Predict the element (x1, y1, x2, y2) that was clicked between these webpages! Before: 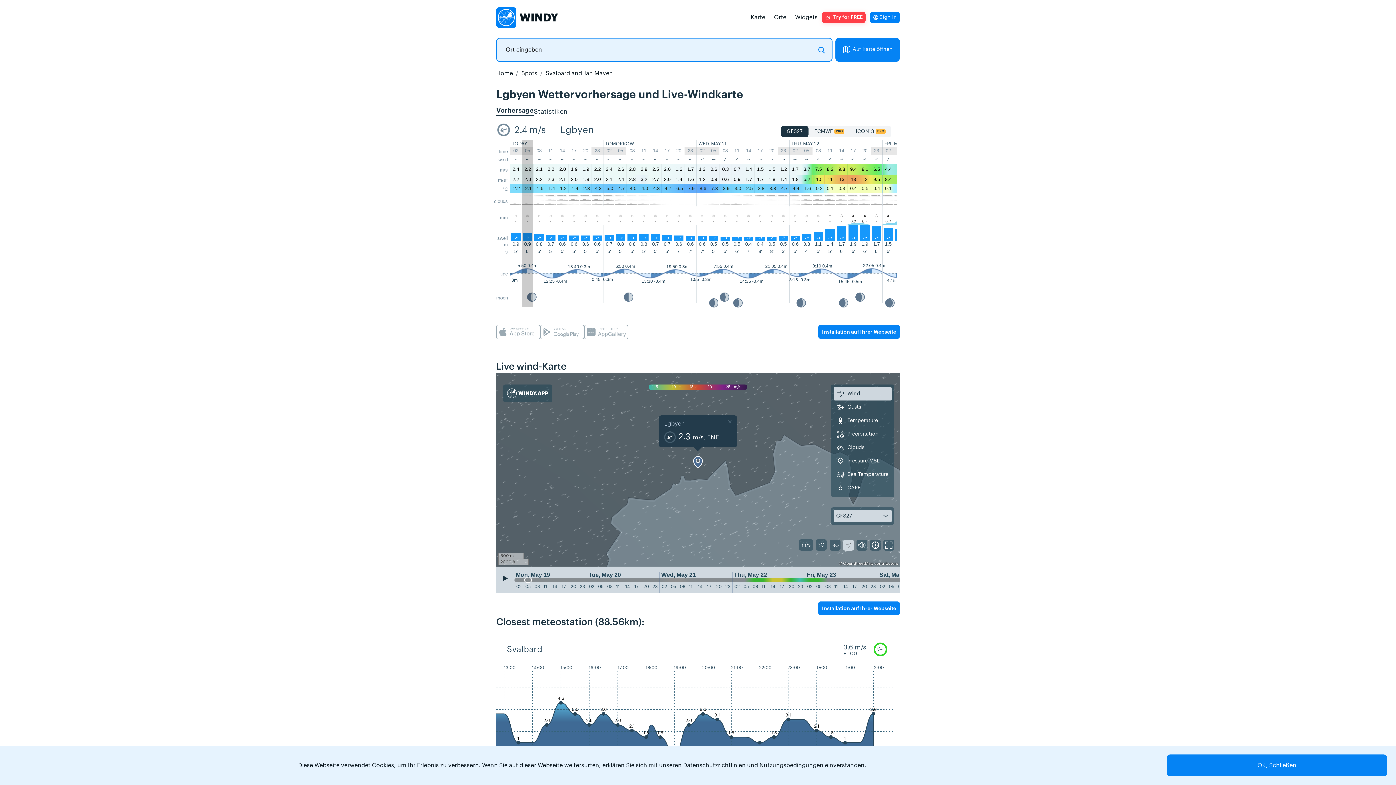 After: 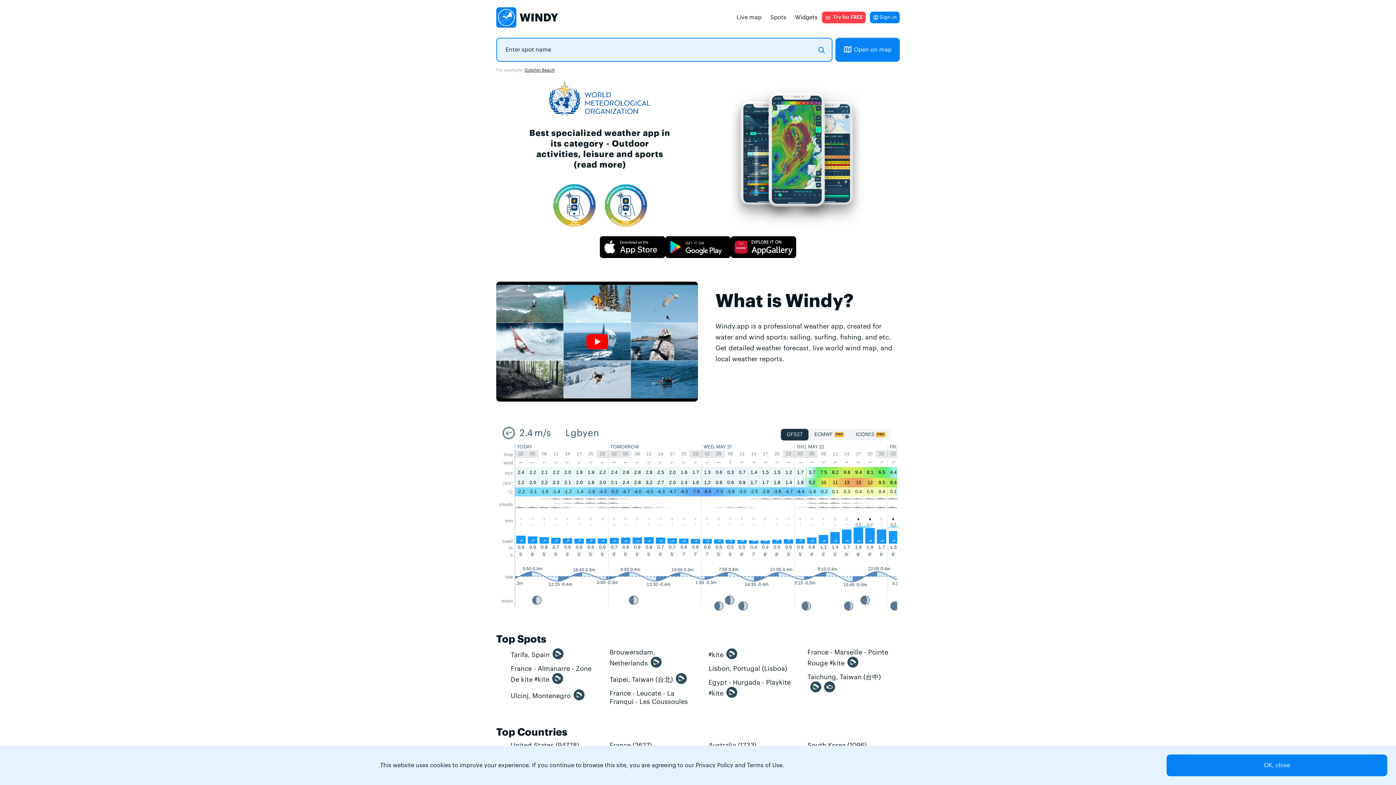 Action: bbox: (496, 70, 513, 76) label: Home